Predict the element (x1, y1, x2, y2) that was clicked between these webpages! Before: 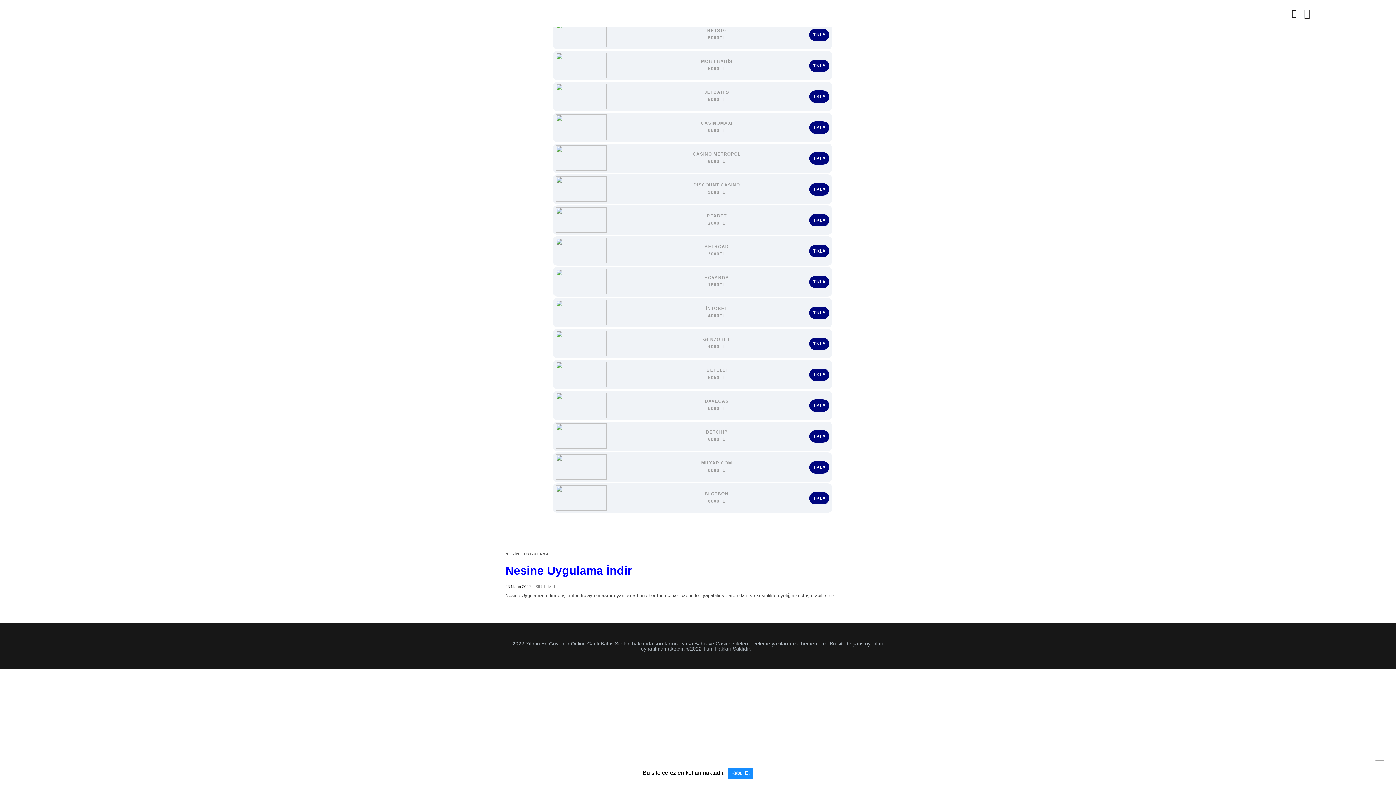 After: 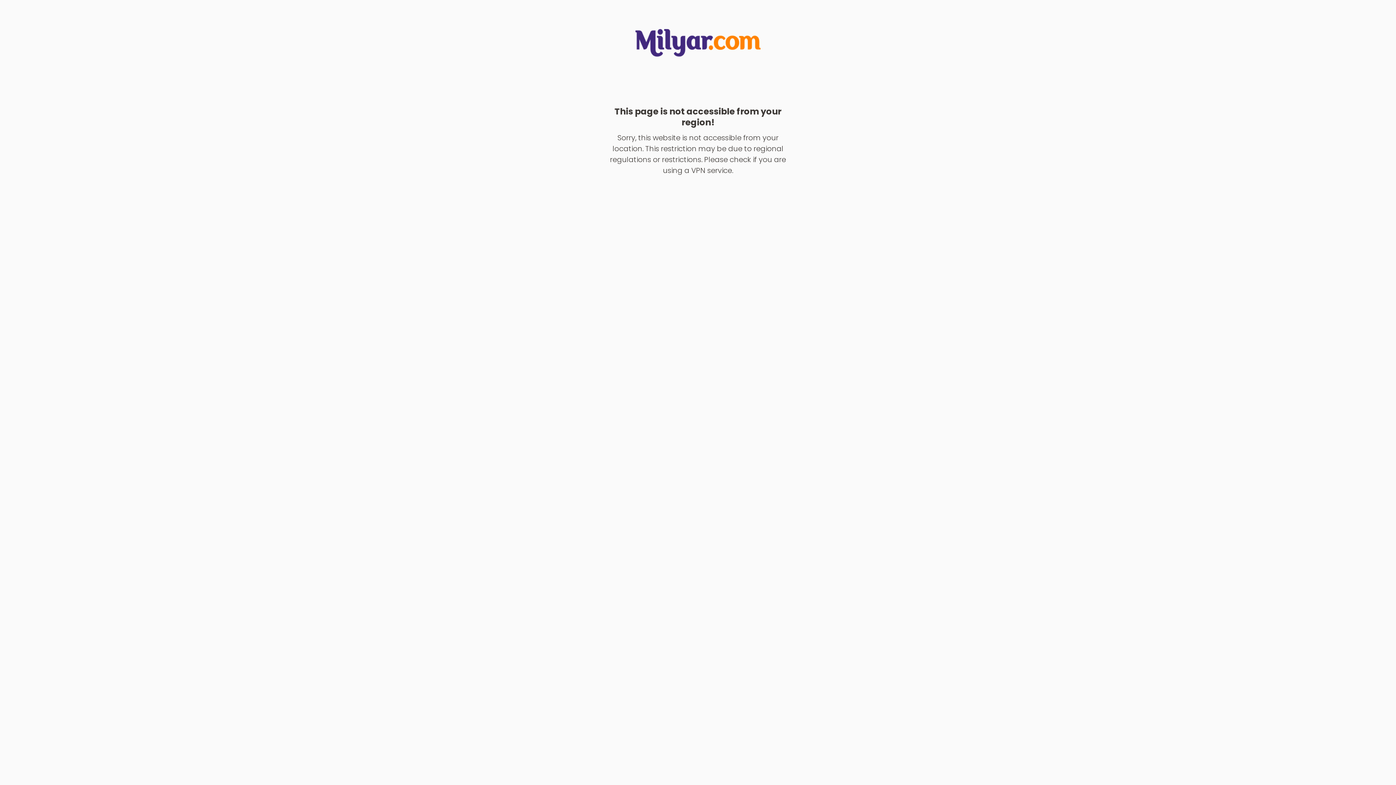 Action: label: TIKLA bbox: (809, 461, 829, 473)